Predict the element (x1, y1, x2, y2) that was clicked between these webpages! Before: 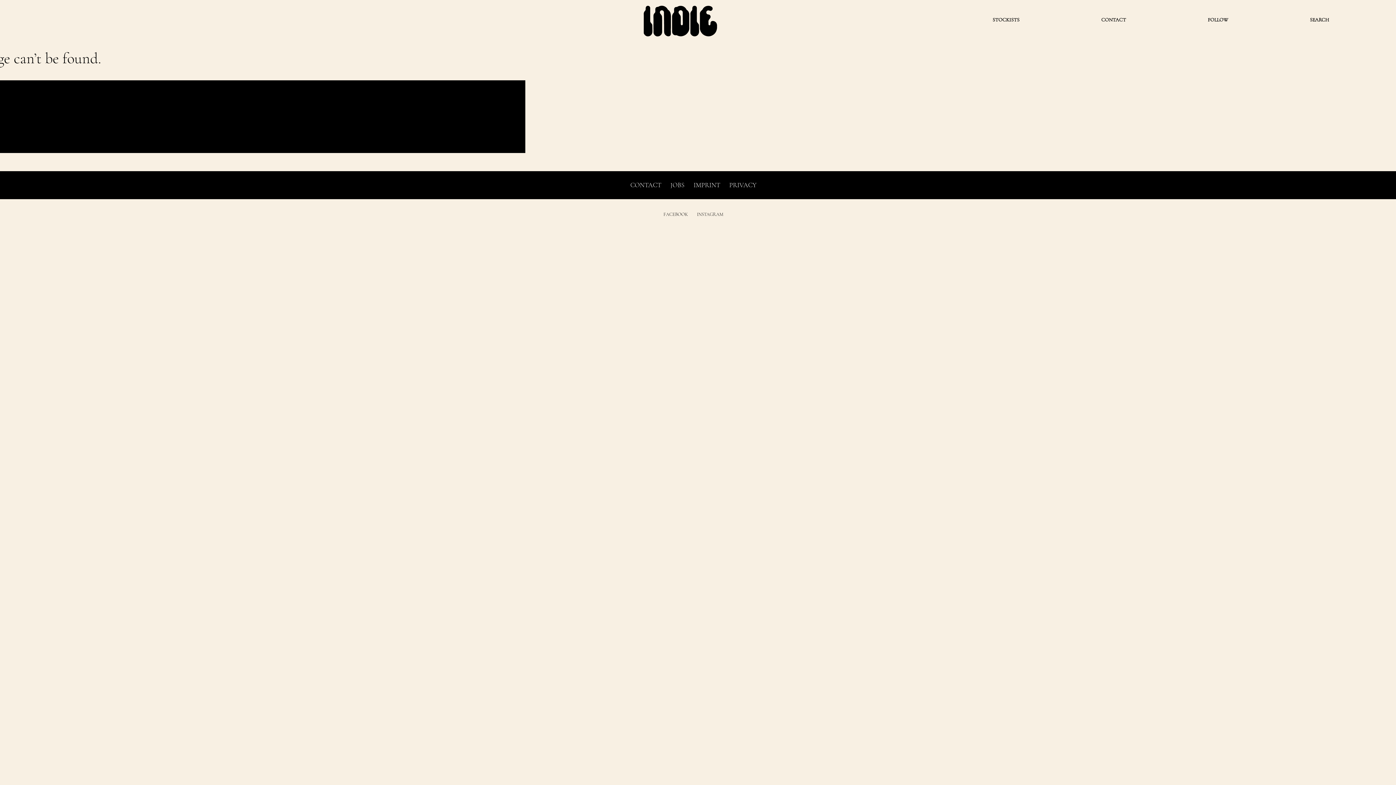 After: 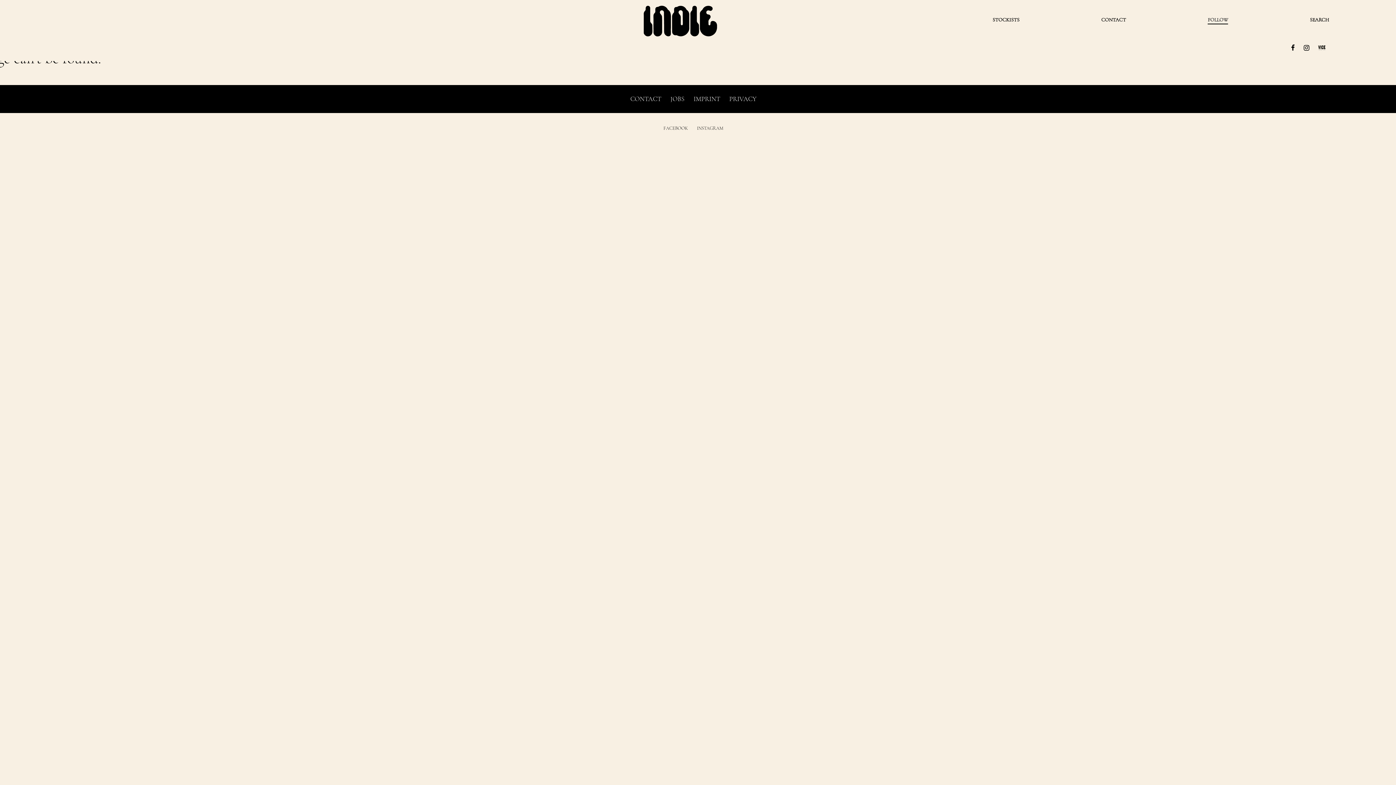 Action: bbox: (1208, 15, 1228, 23) label: FOLLOW